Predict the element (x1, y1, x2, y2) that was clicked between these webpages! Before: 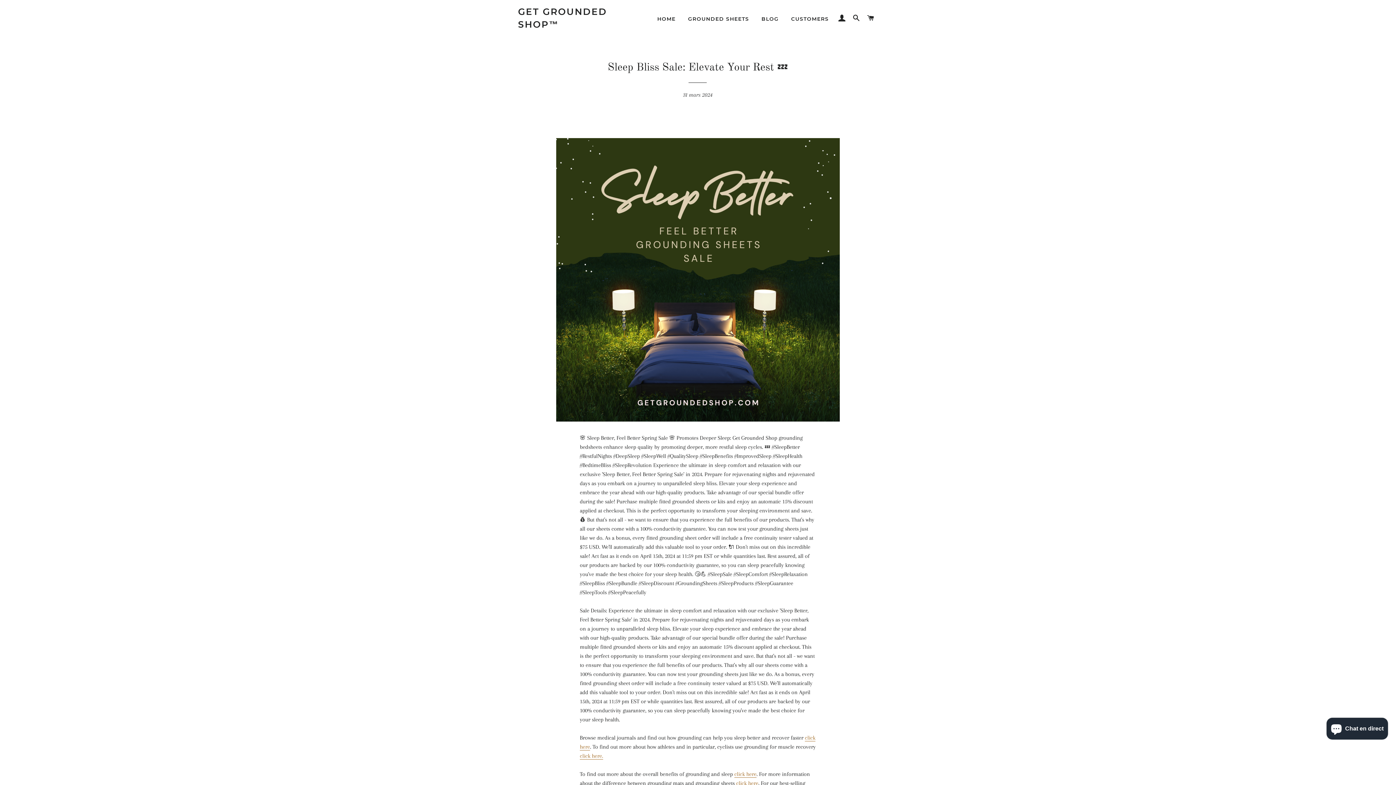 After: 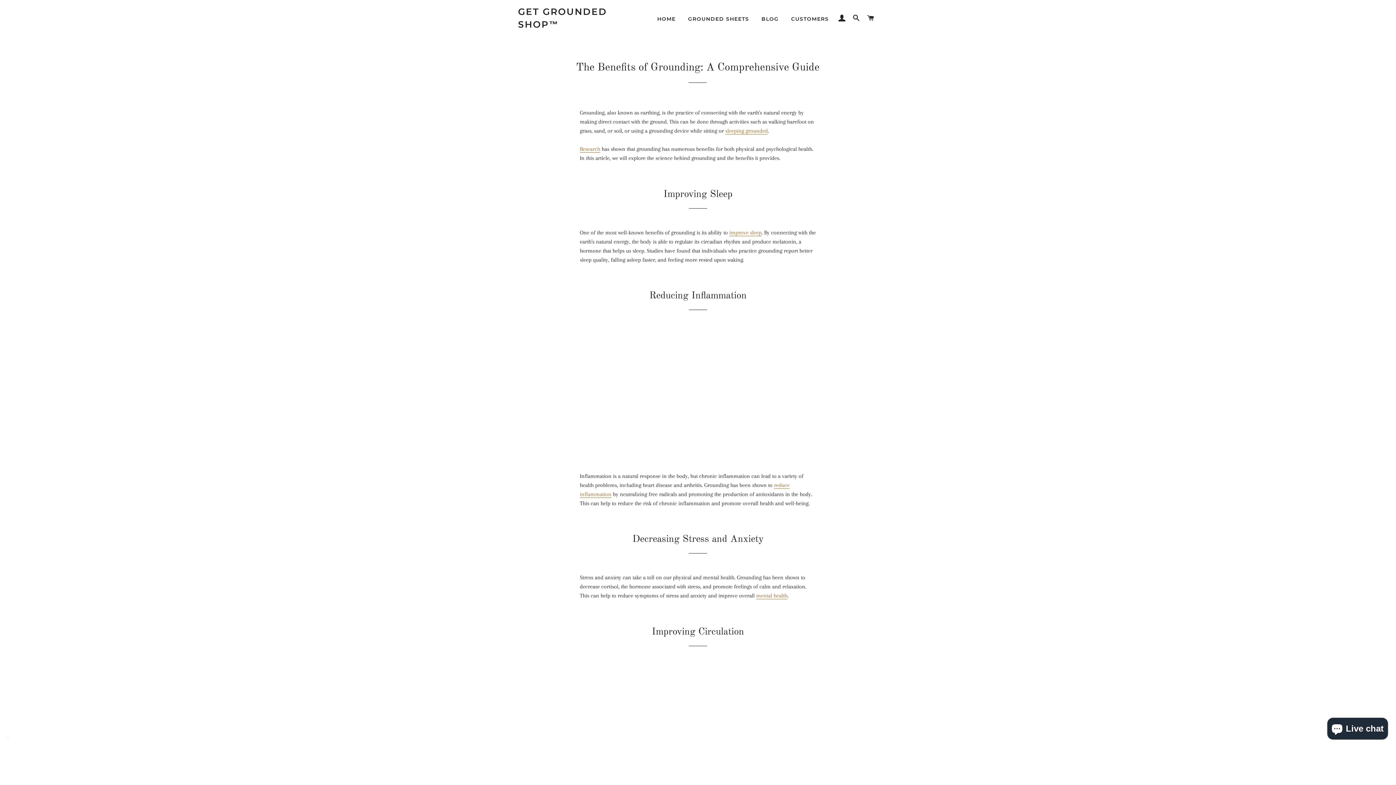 Action: bbox: (734, 771, 756, 778) label: click here